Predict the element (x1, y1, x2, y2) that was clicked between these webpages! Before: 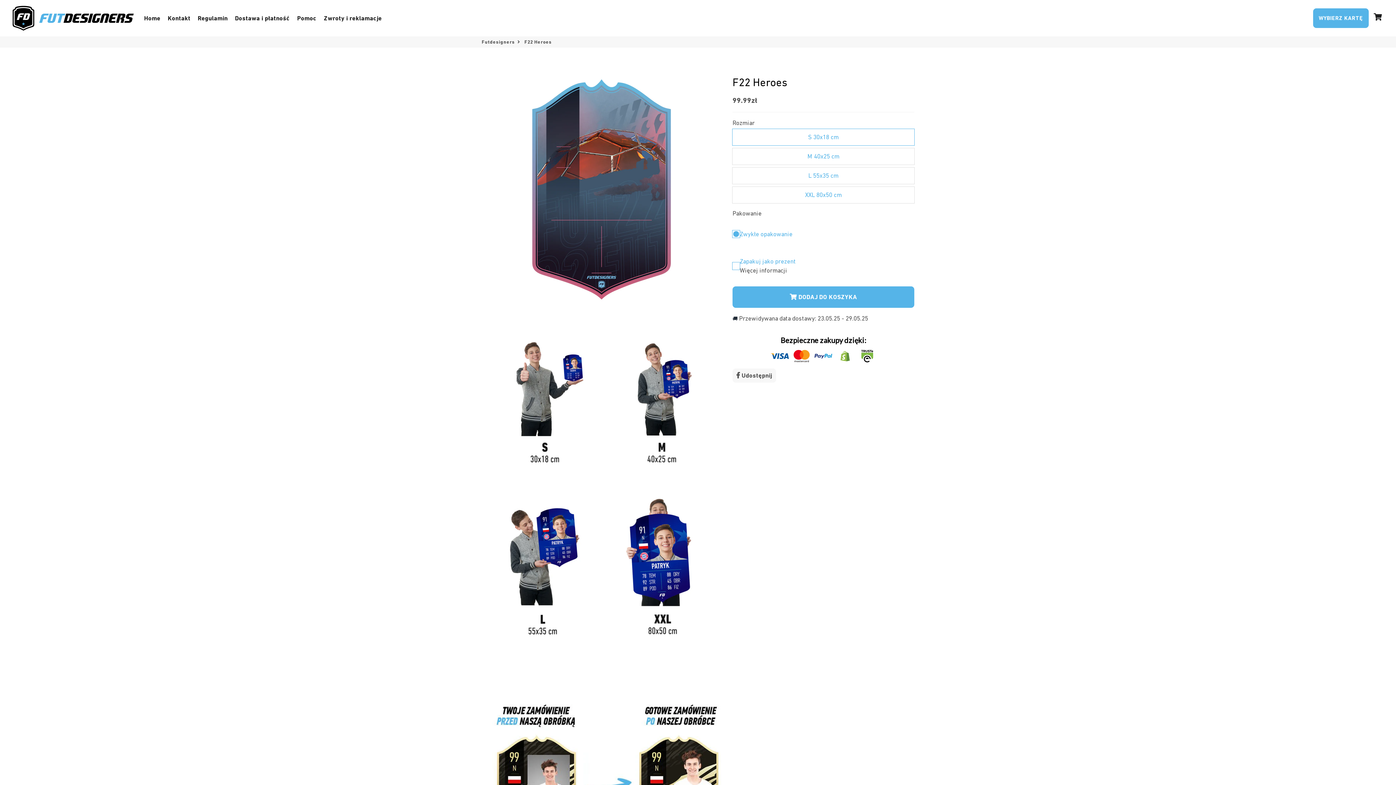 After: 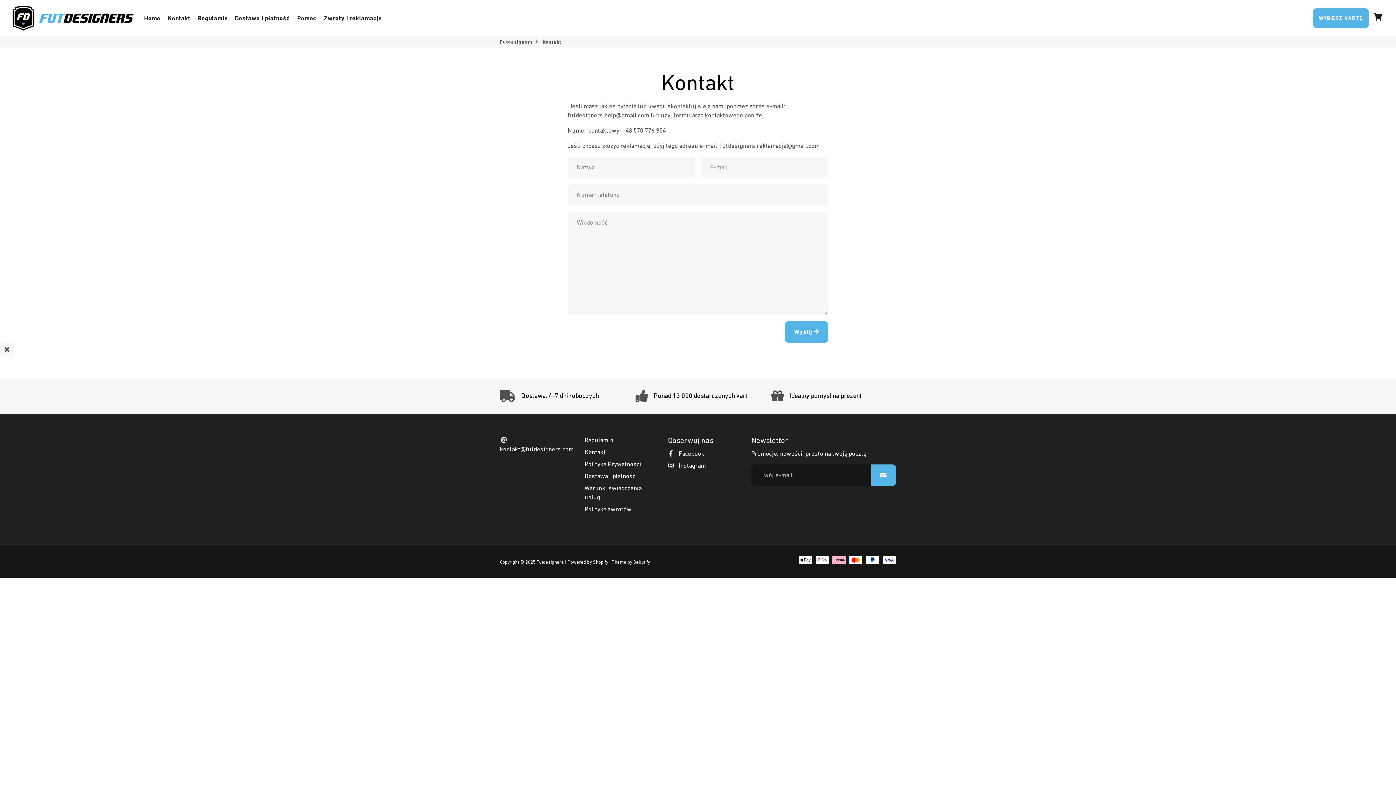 Action: label: Kontakt bbox: (164, 12, 193, 24)